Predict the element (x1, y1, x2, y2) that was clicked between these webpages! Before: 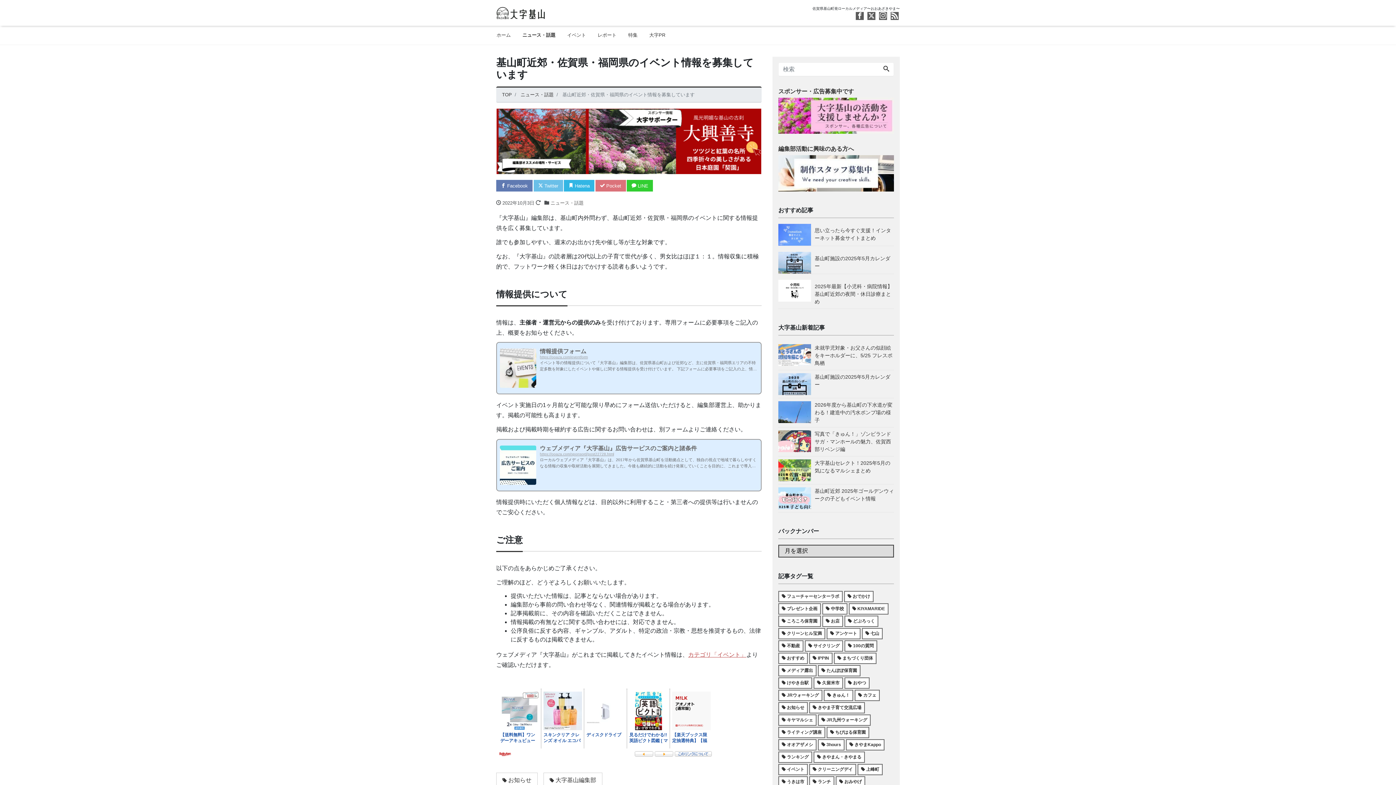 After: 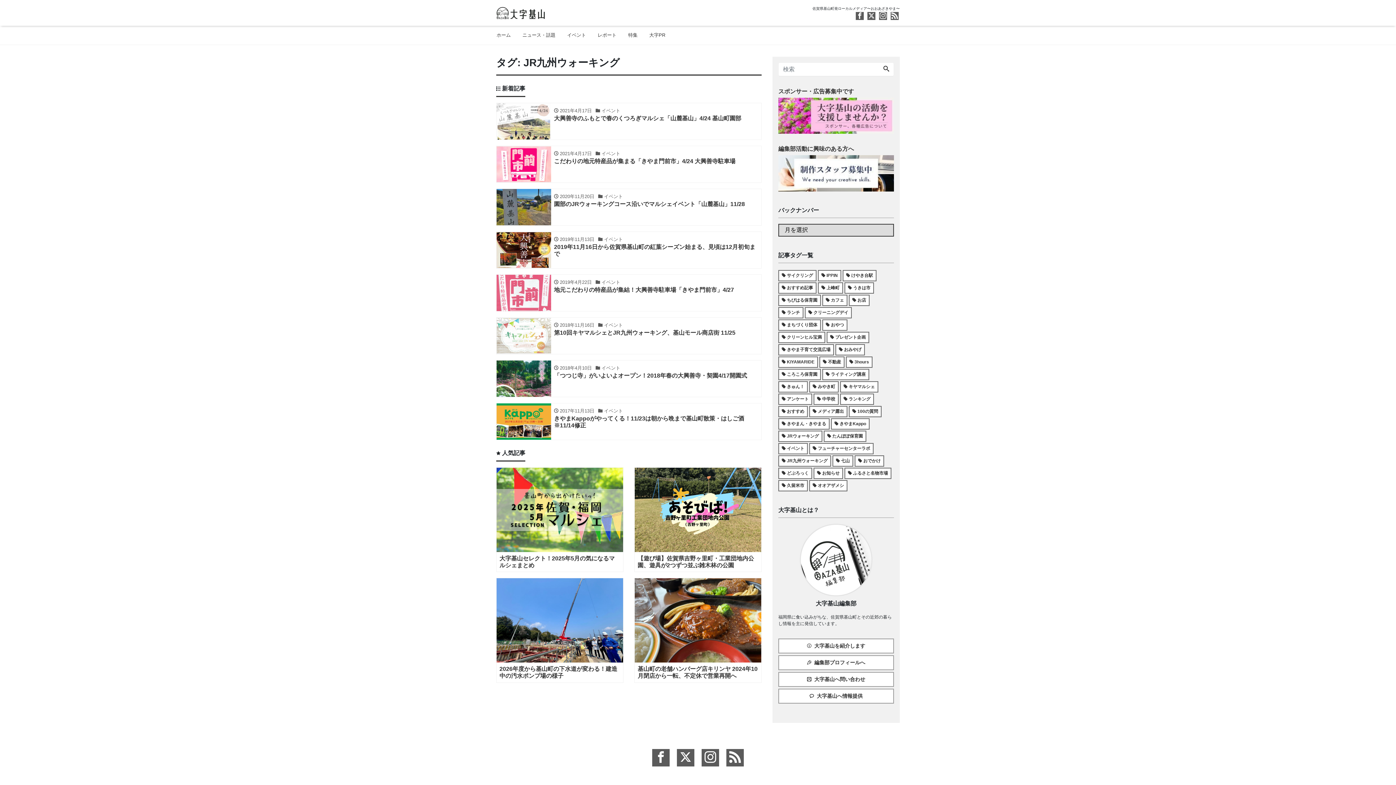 Action: label: JR九州ウォーキング bbox: (818, 714, 870, 726)